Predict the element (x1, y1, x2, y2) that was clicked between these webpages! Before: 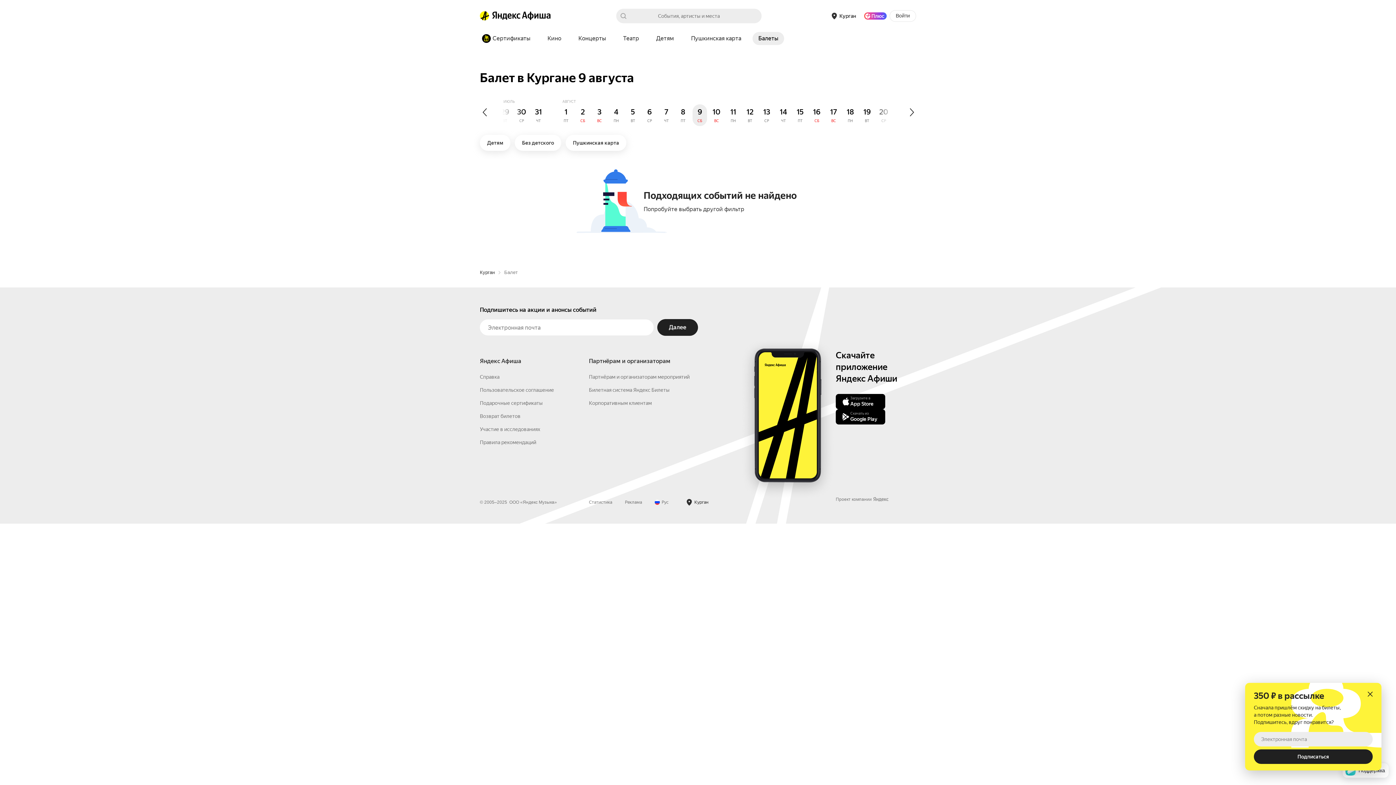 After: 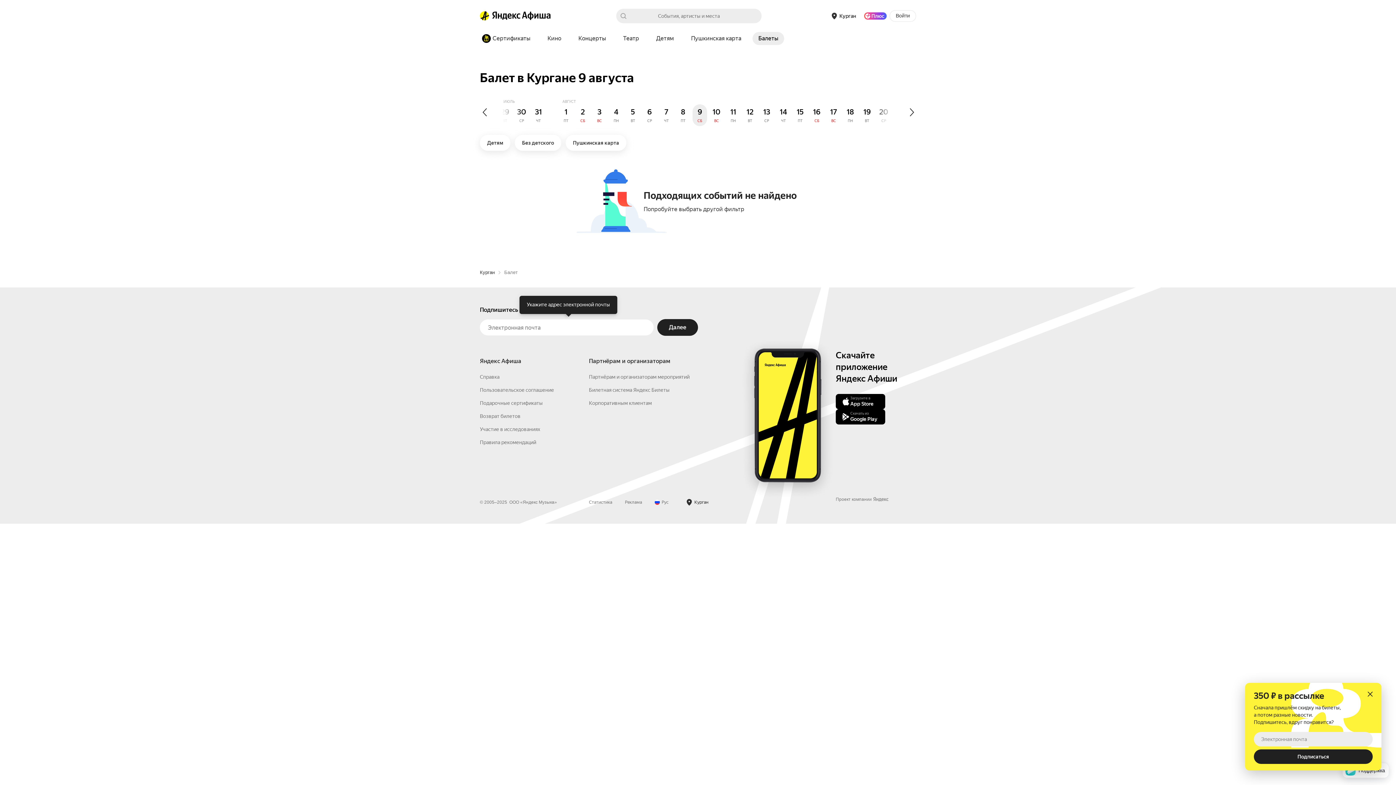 Action: label: Далее bbox: (657, 435, 698, 452)